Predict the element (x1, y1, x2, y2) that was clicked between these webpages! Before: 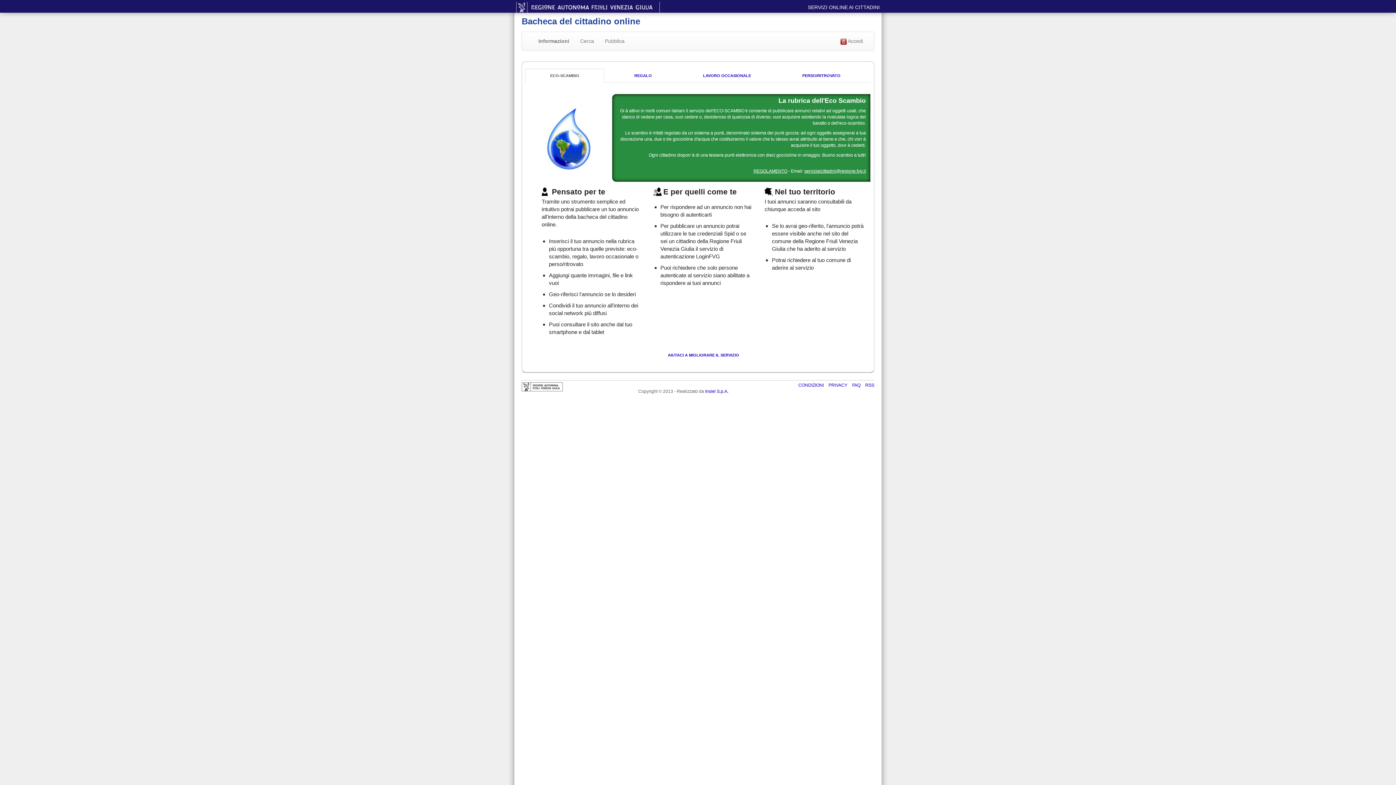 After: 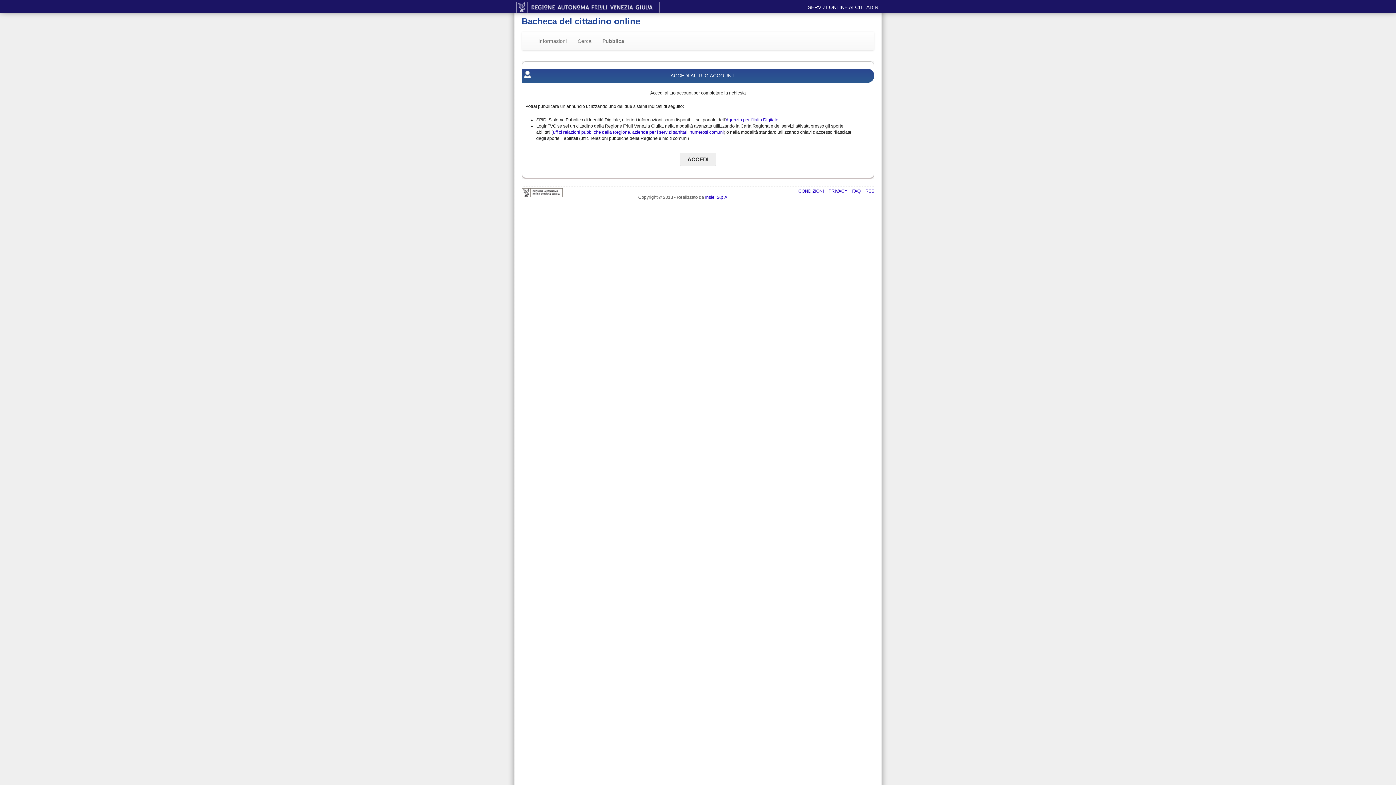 Action: bbox: (599, 32, 630, 50) label: Pubblica